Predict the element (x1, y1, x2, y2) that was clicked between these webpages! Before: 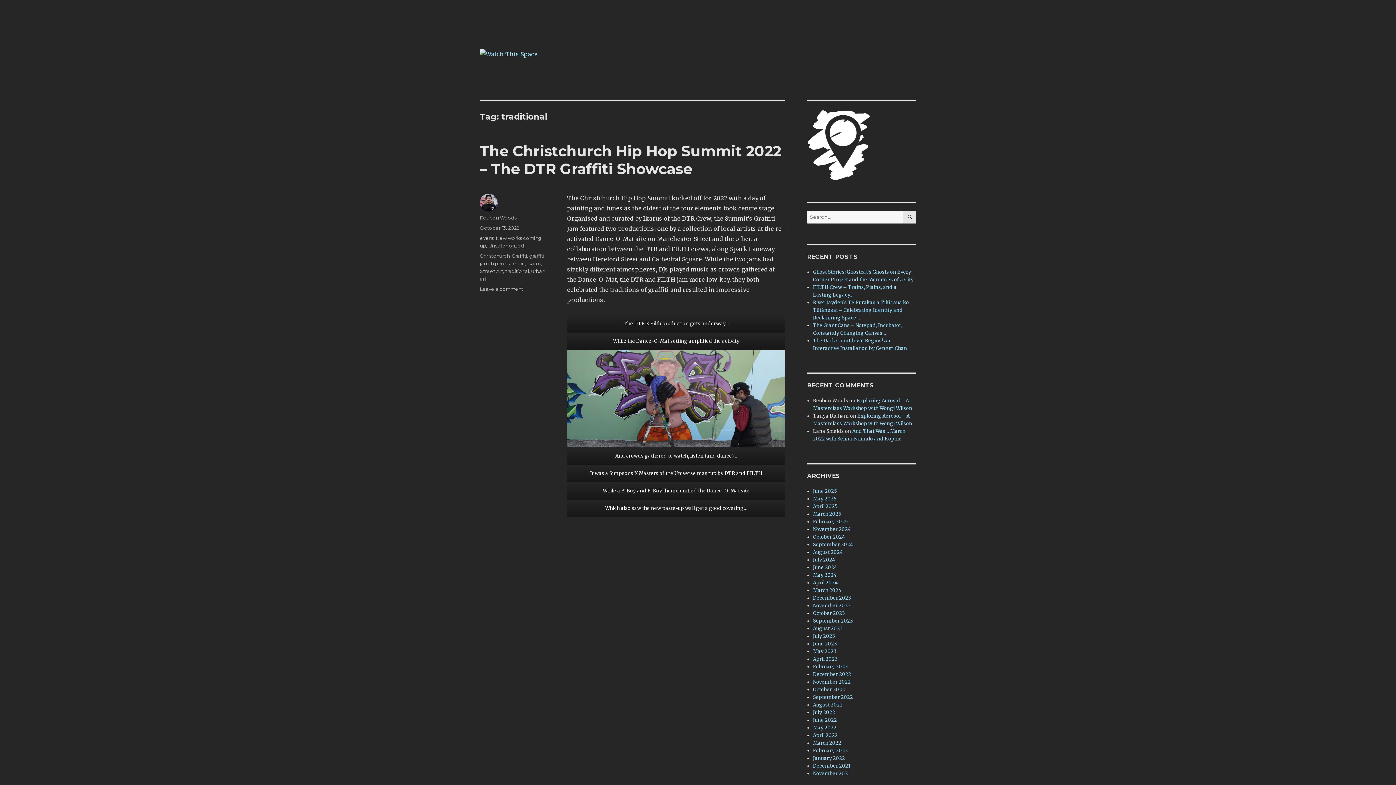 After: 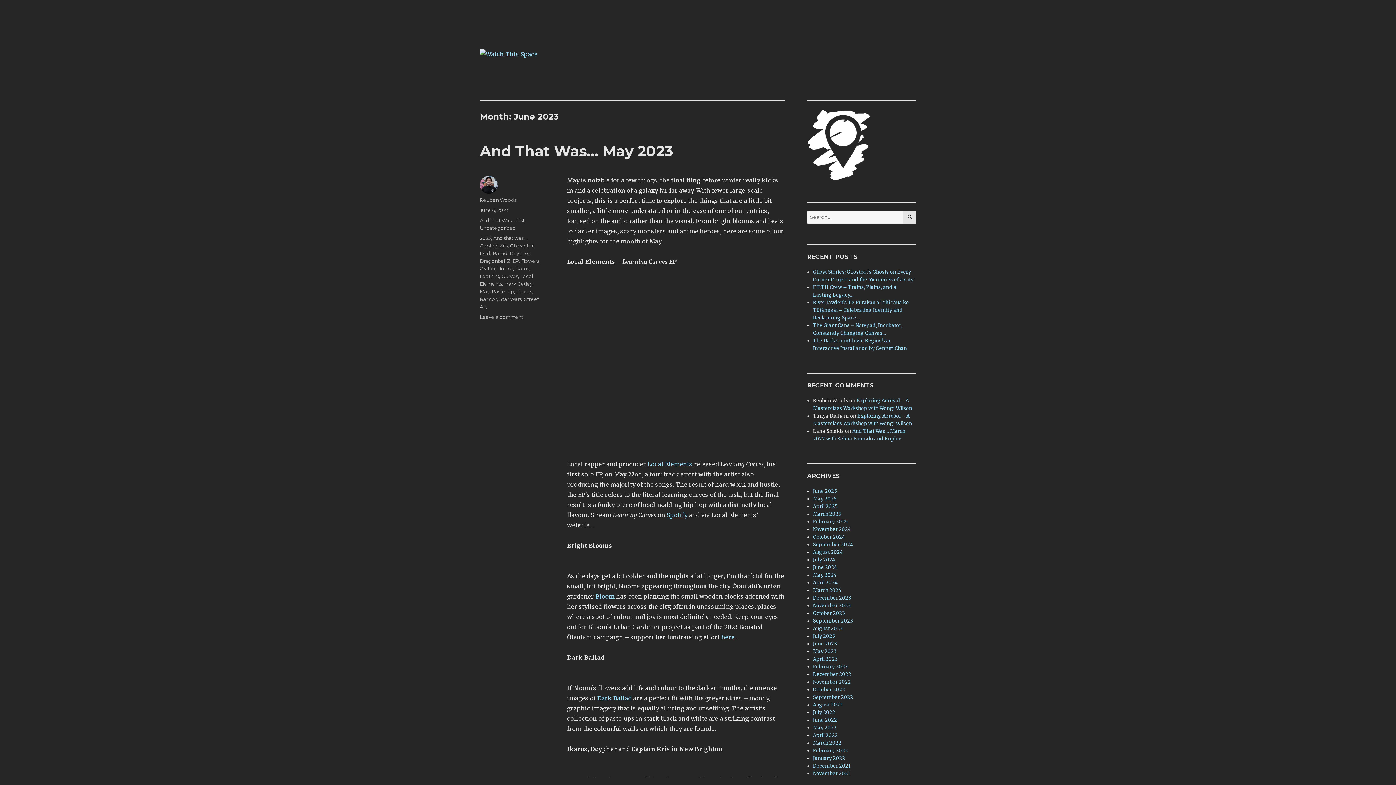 Action: label: June 2023 bbox: (813, 641, 837, 647)